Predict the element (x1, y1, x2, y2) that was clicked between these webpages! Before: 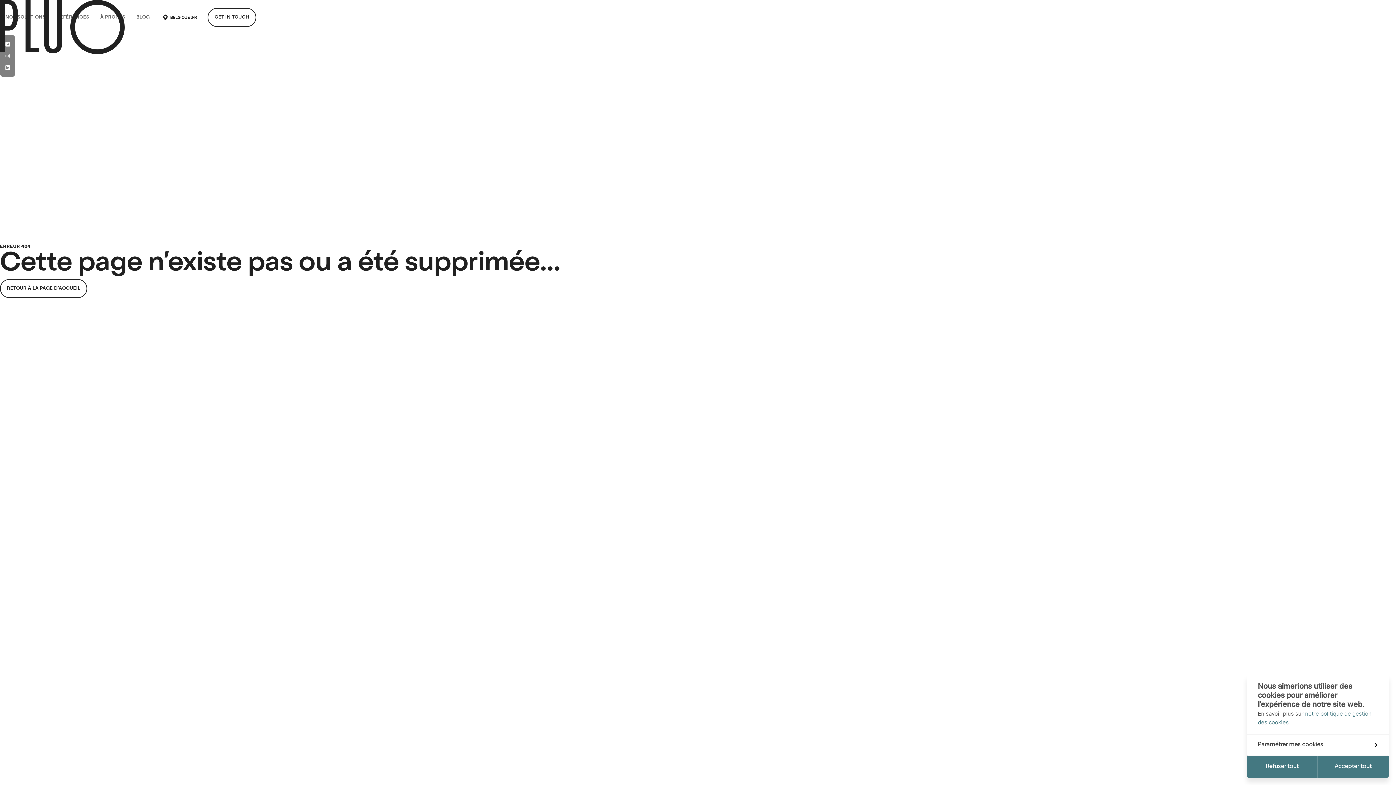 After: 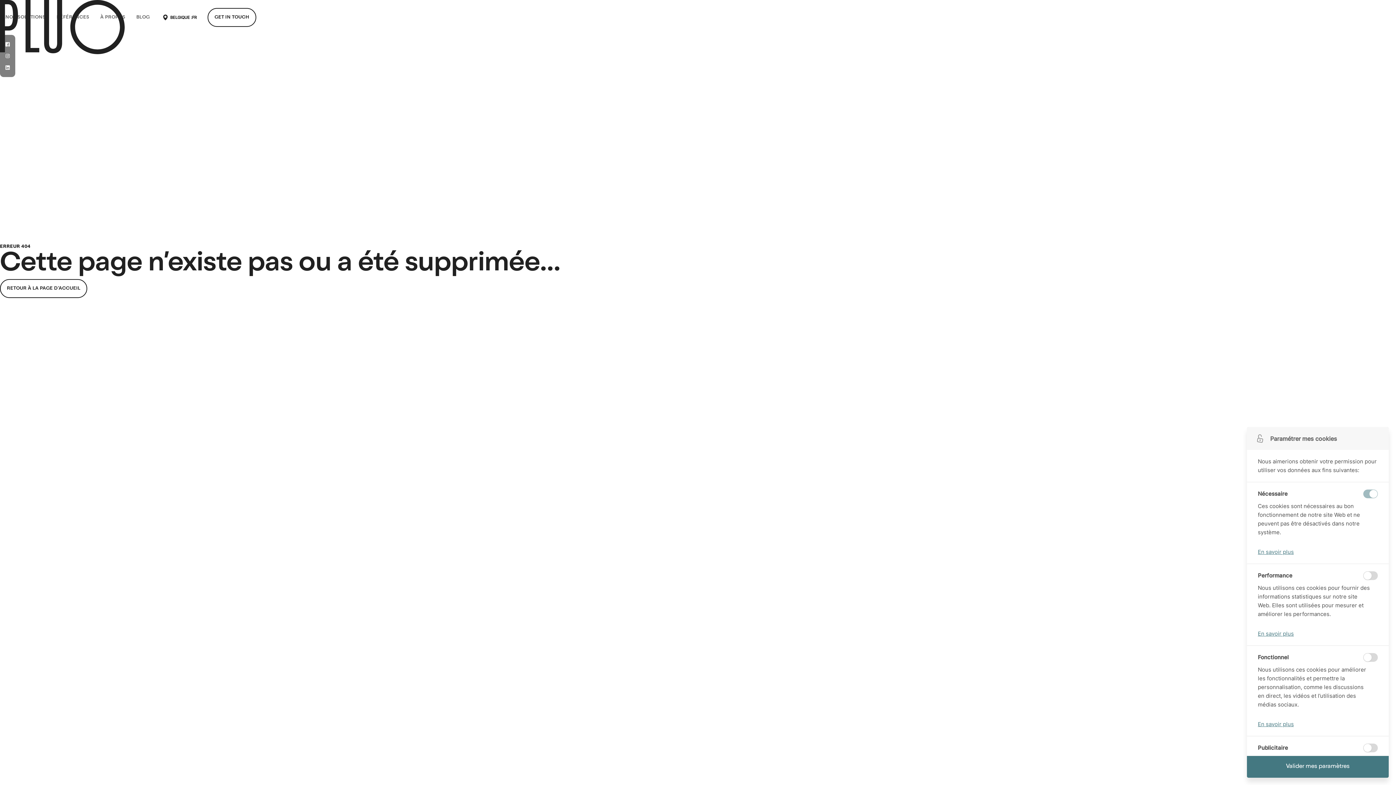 Action: label: Paramétrer mes cookies bbox: (1247, 734, 1389, 756)